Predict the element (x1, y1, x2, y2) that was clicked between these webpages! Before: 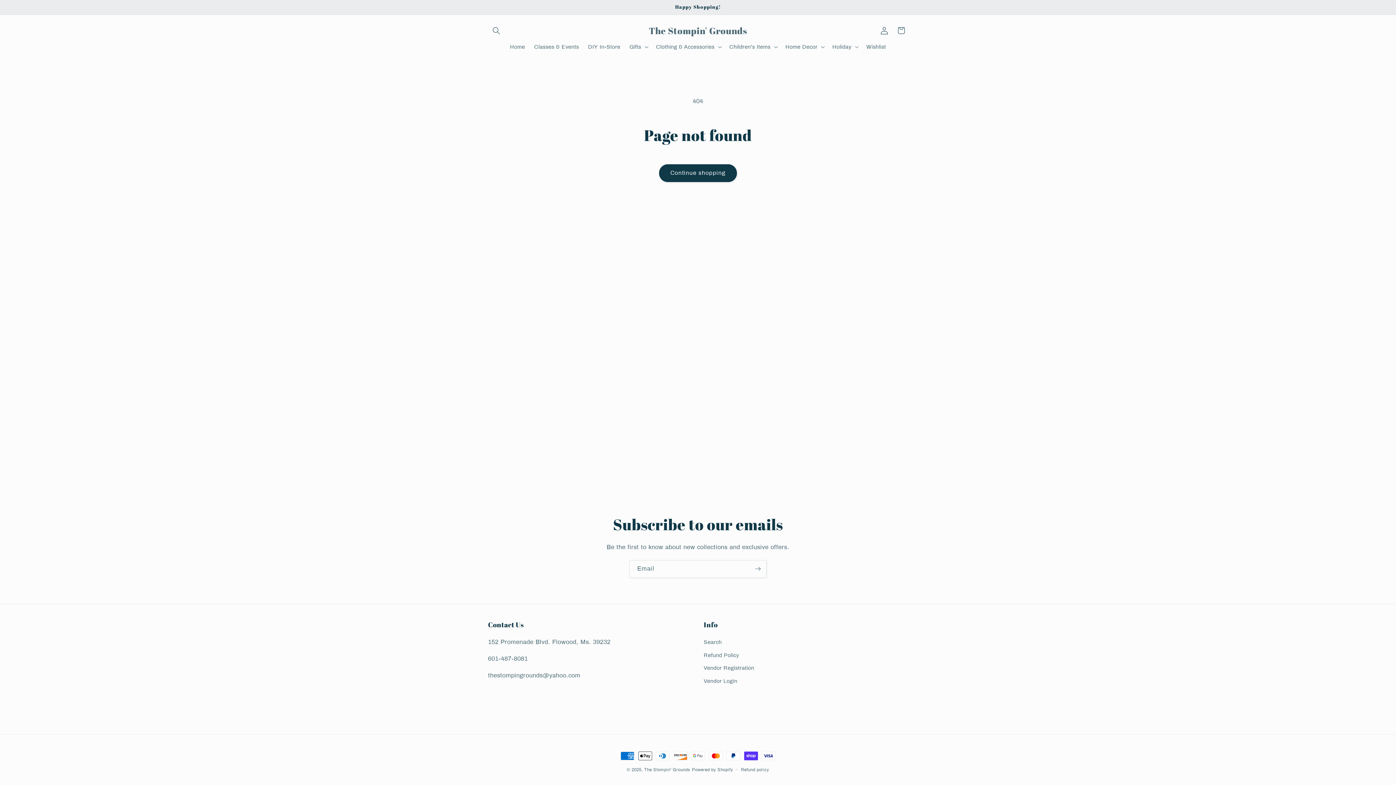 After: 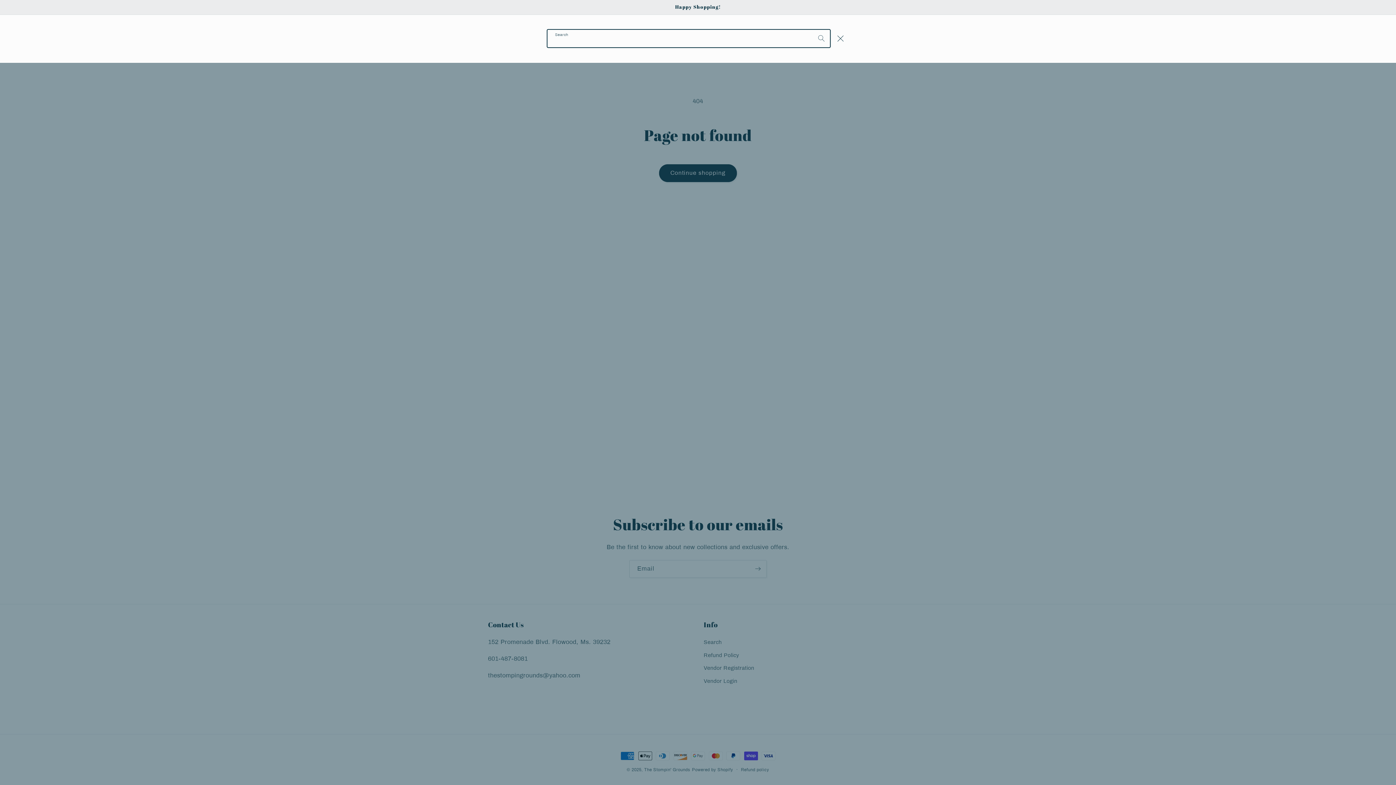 Action: label: Search bbox: (488, 22, 504, 38)